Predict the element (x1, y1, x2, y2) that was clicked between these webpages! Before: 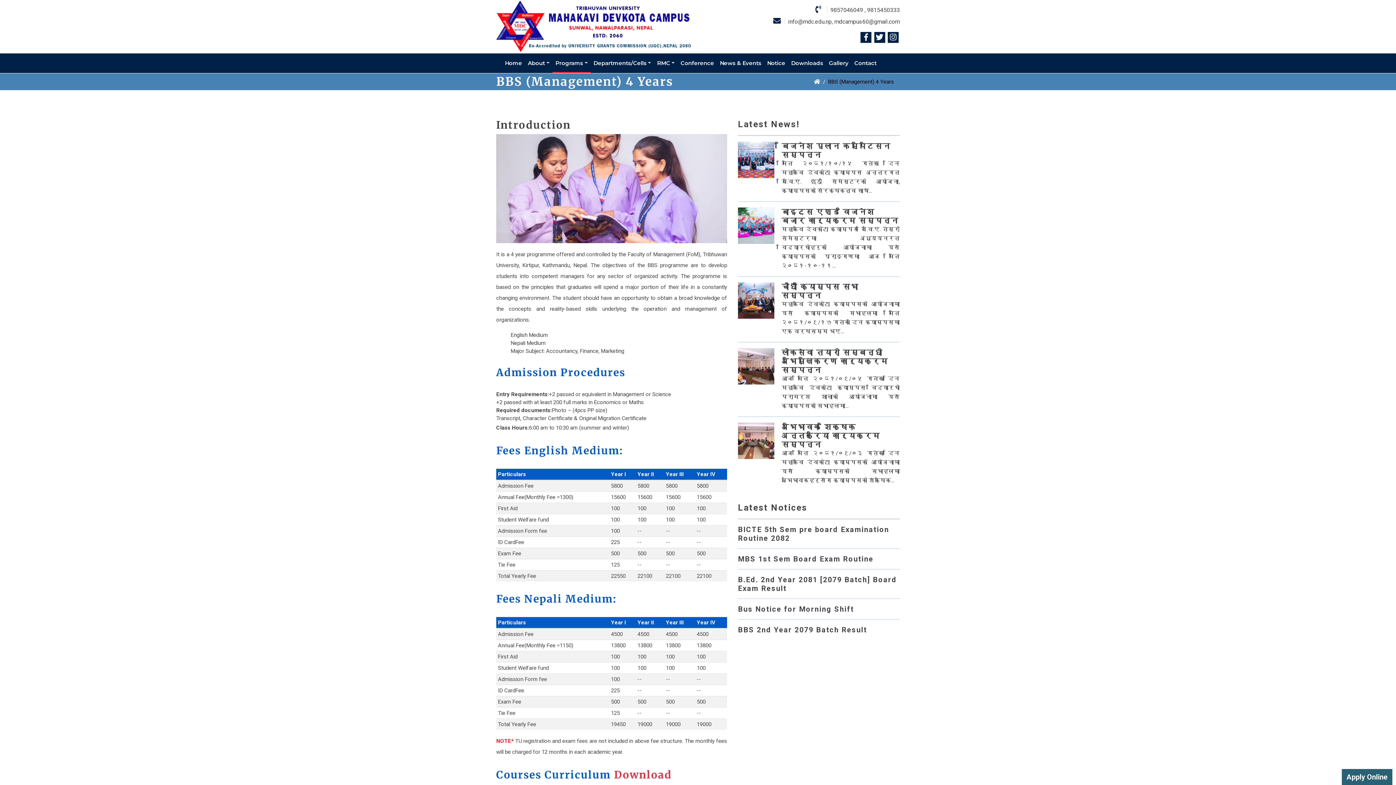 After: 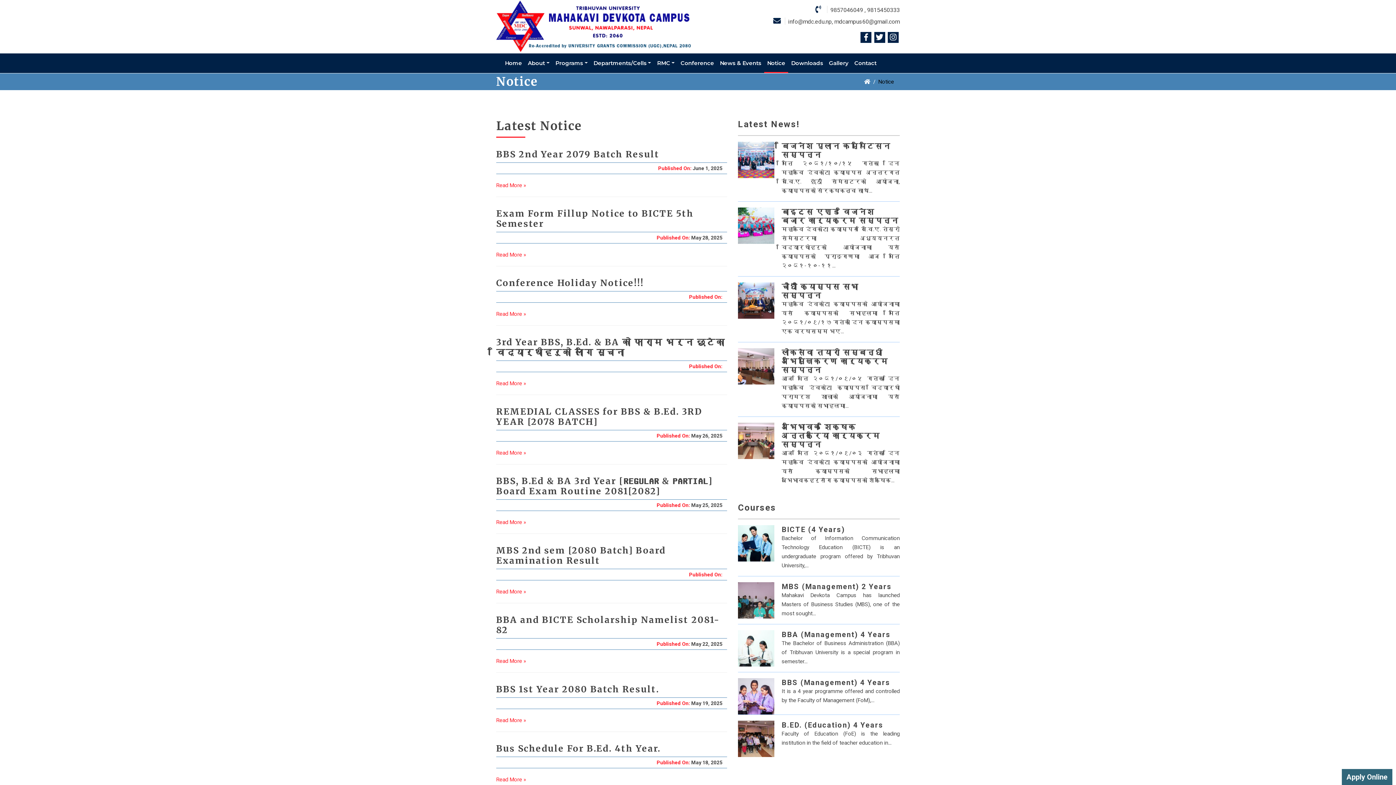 Action: label: Notice bbox: (764, 56, 788, 70)